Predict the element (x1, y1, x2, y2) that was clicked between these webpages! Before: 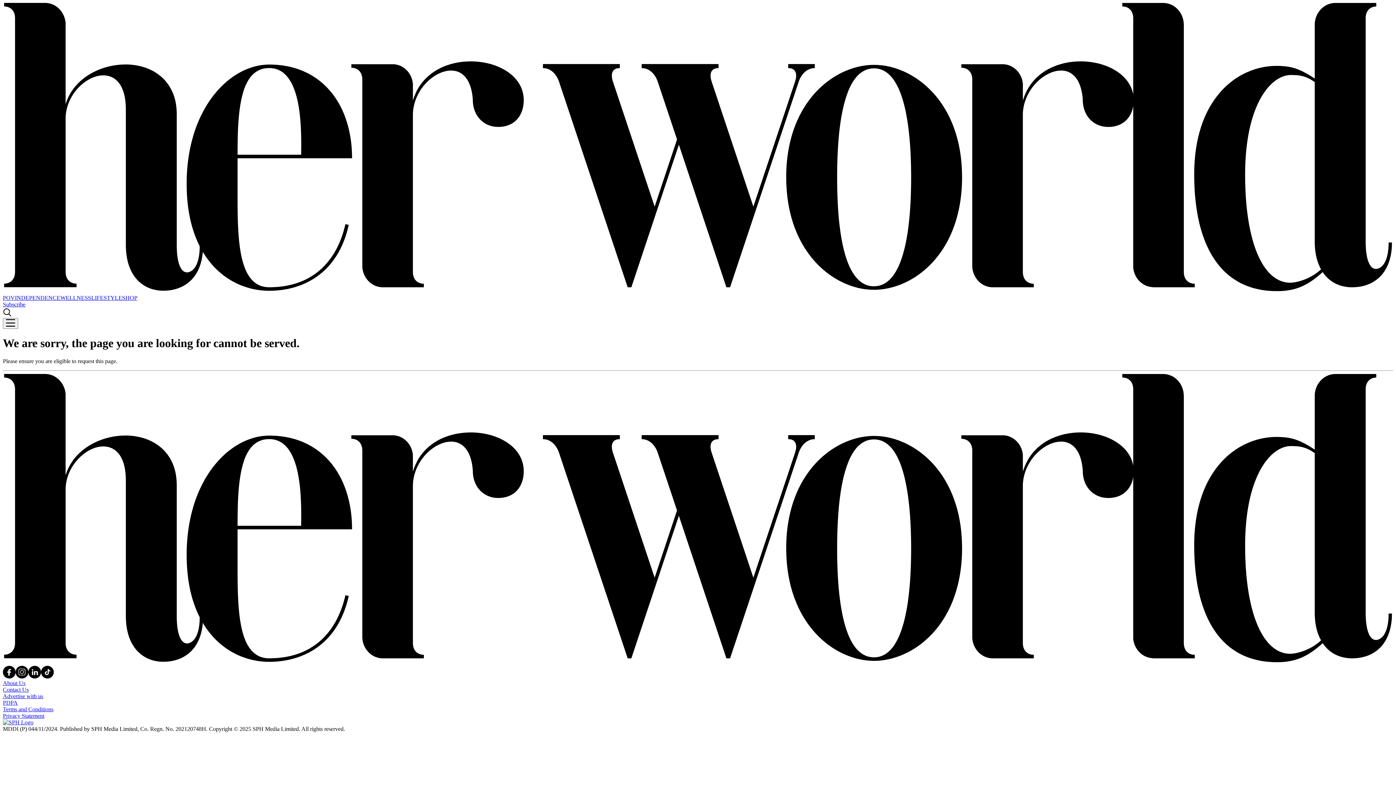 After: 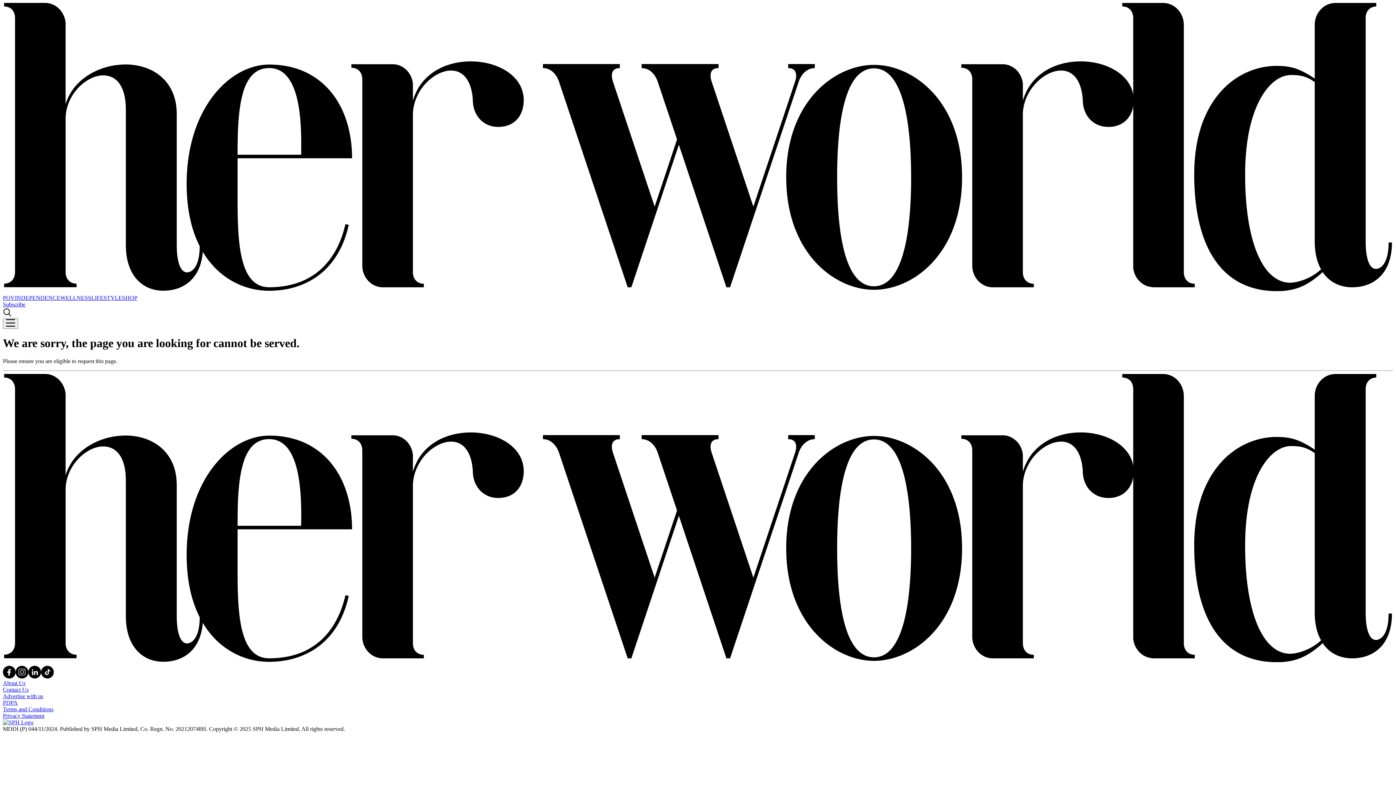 Action: bbox: (60, 294, 91, 301) label: WELLNESS